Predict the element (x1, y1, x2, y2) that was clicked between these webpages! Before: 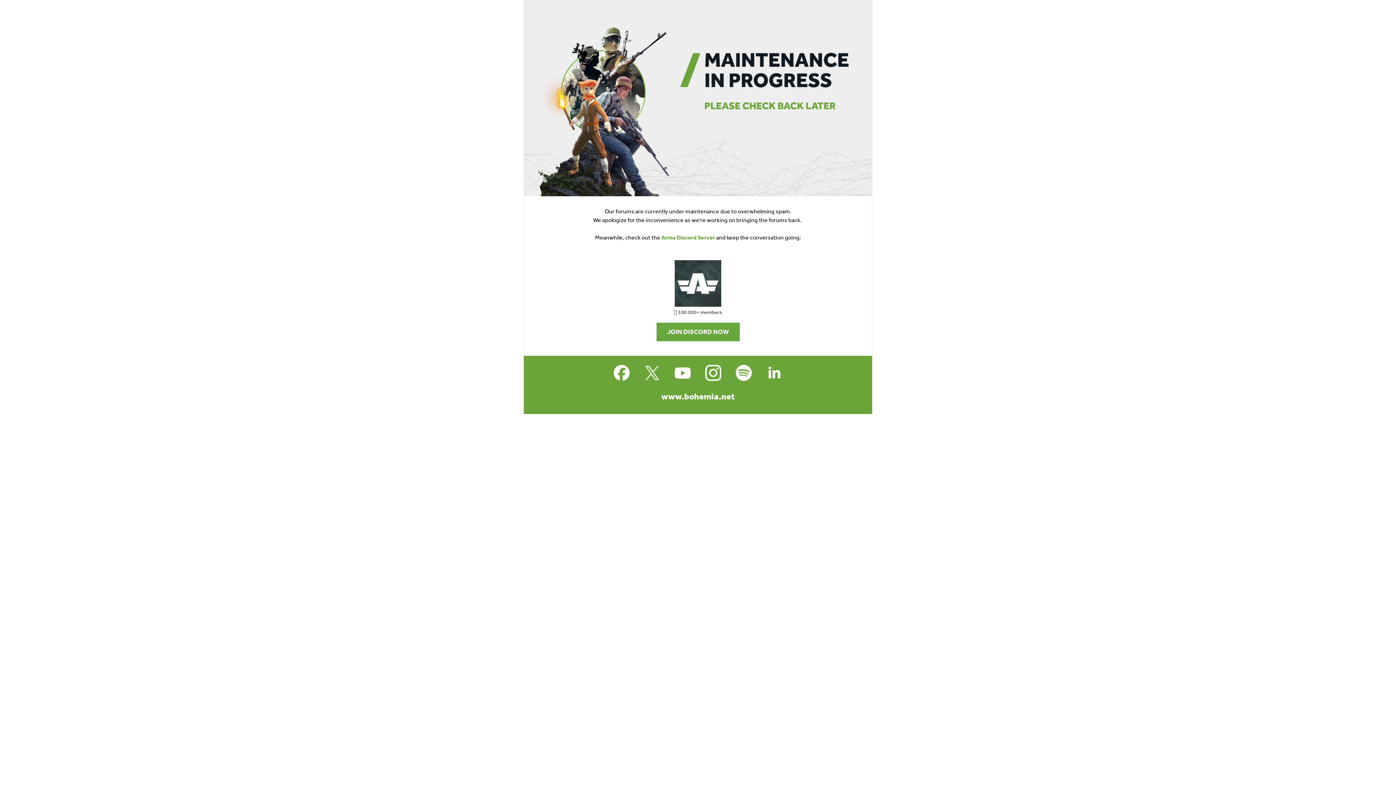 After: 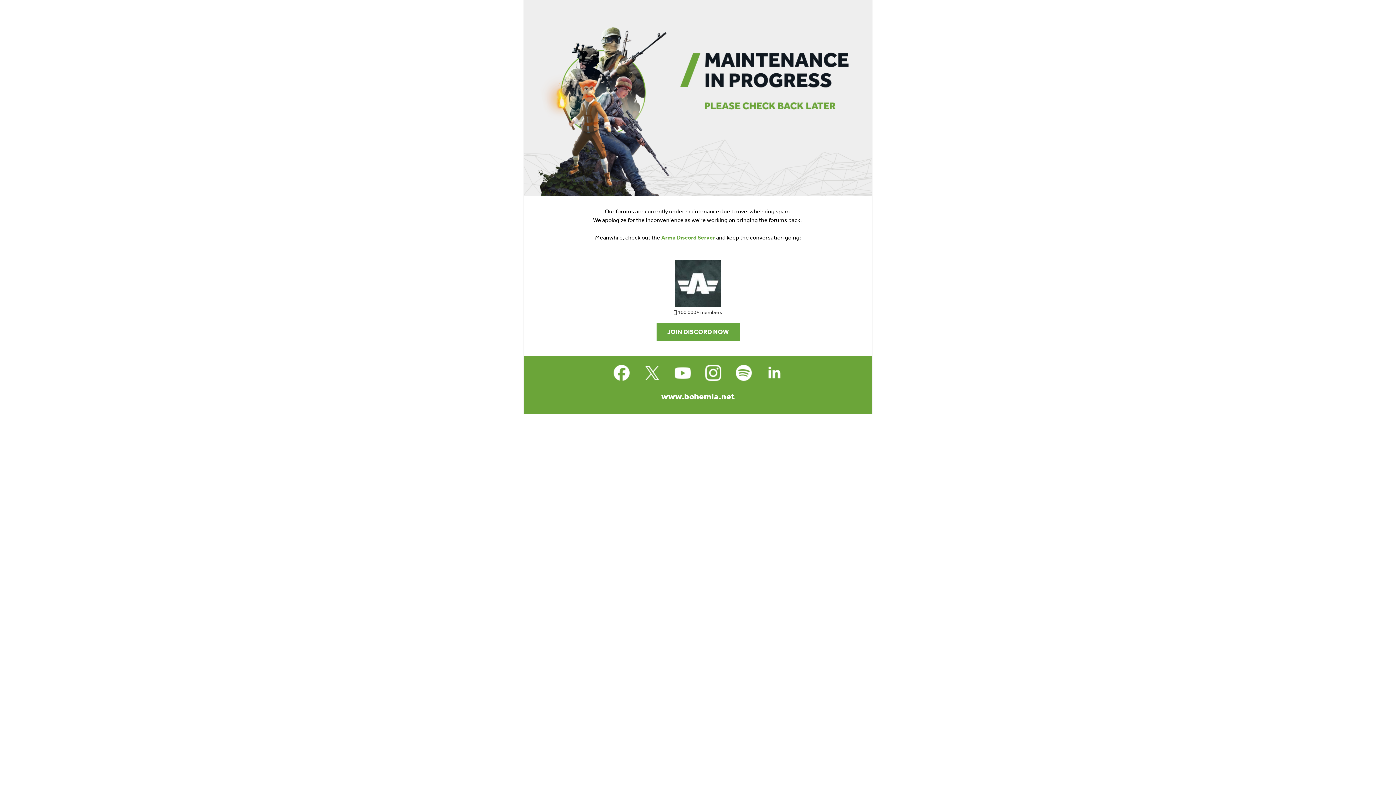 Action: bbox: (732, 361, 755, 384)